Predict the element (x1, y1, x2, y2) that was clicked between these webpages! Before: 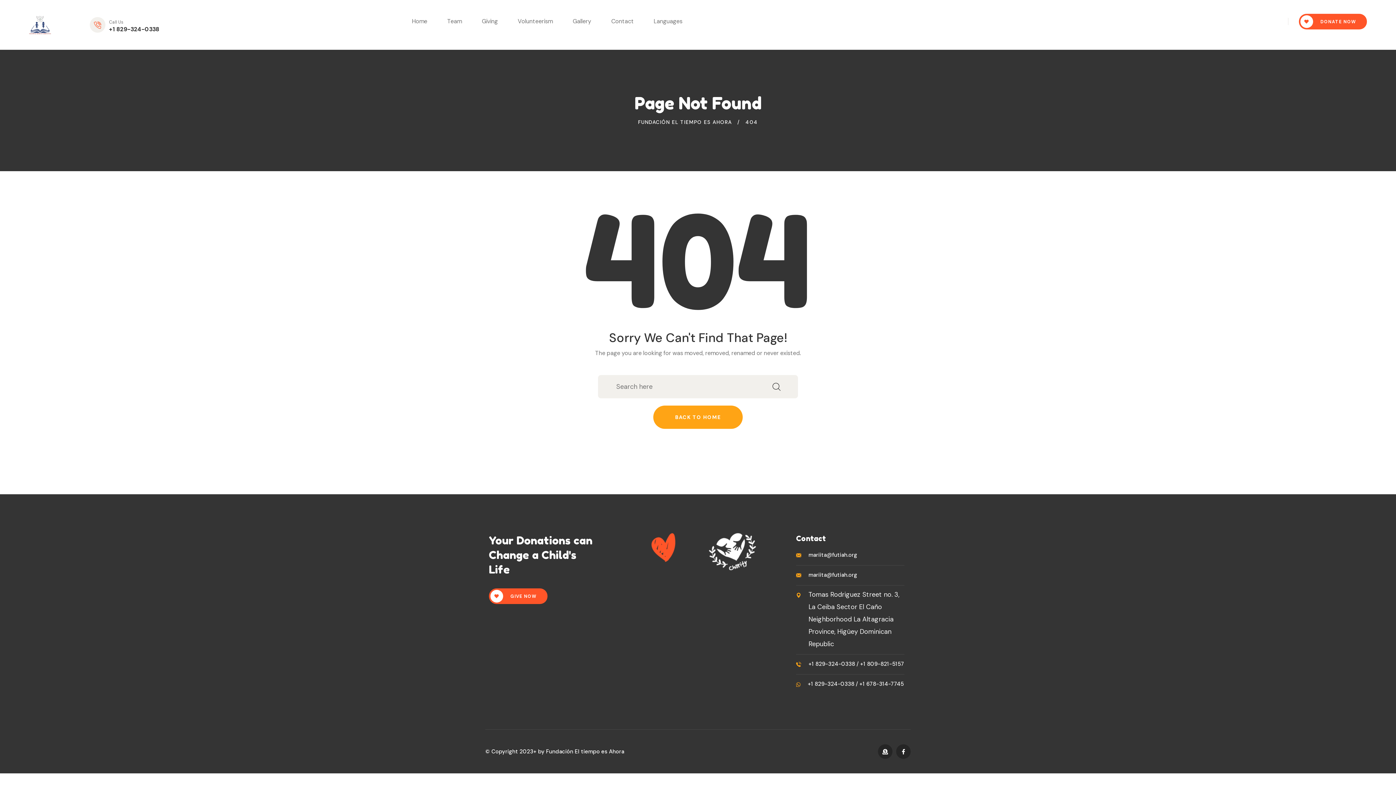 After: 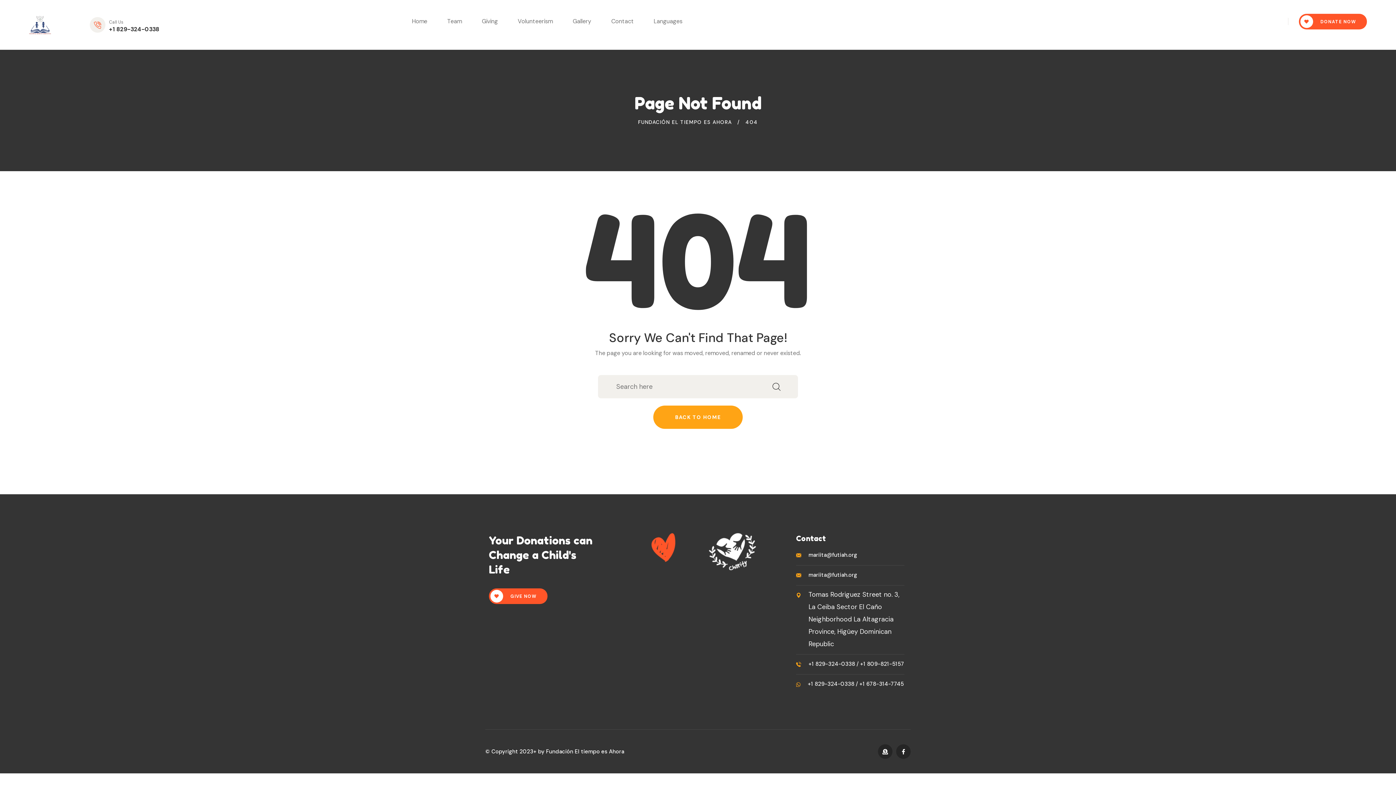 Action: label: mariita@futiah.org bbox: (808, 551, 857, 558)